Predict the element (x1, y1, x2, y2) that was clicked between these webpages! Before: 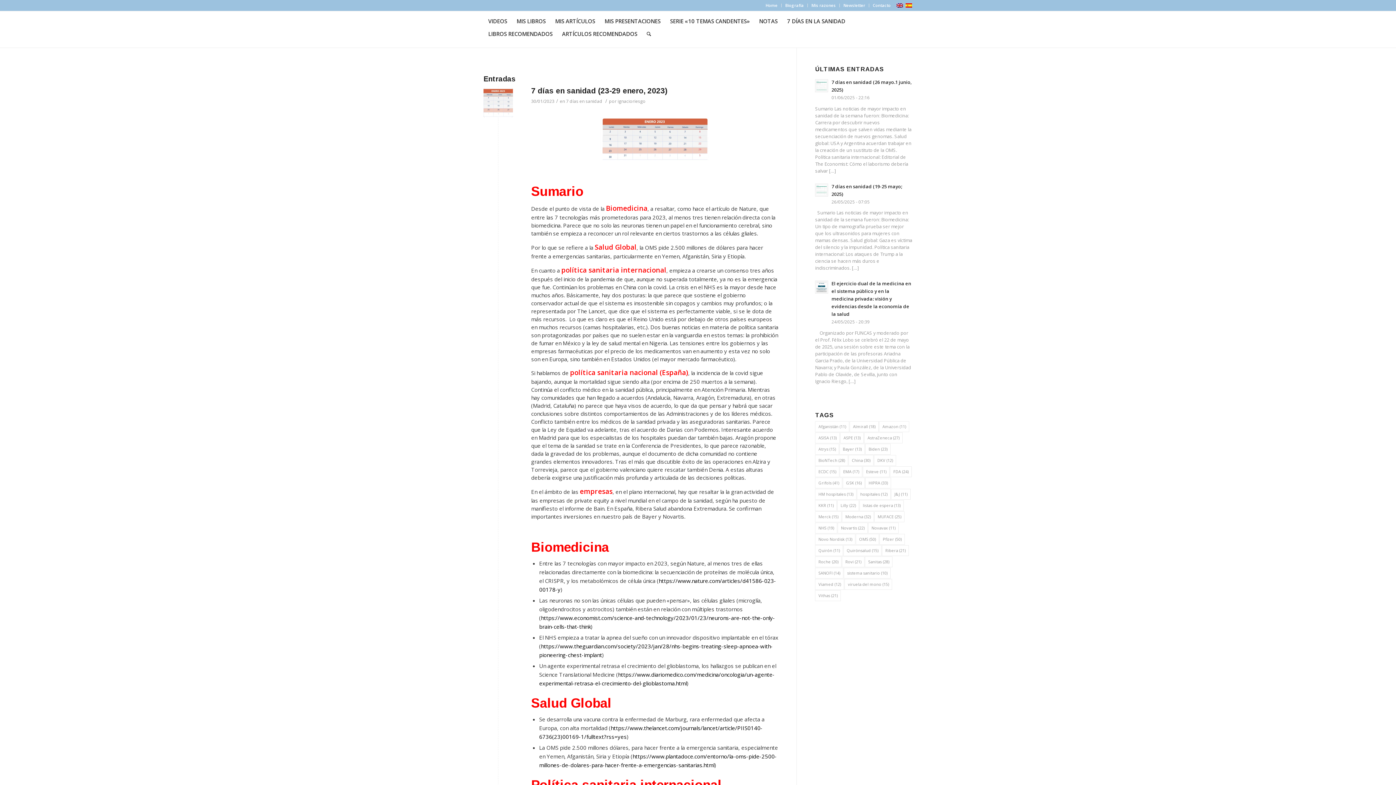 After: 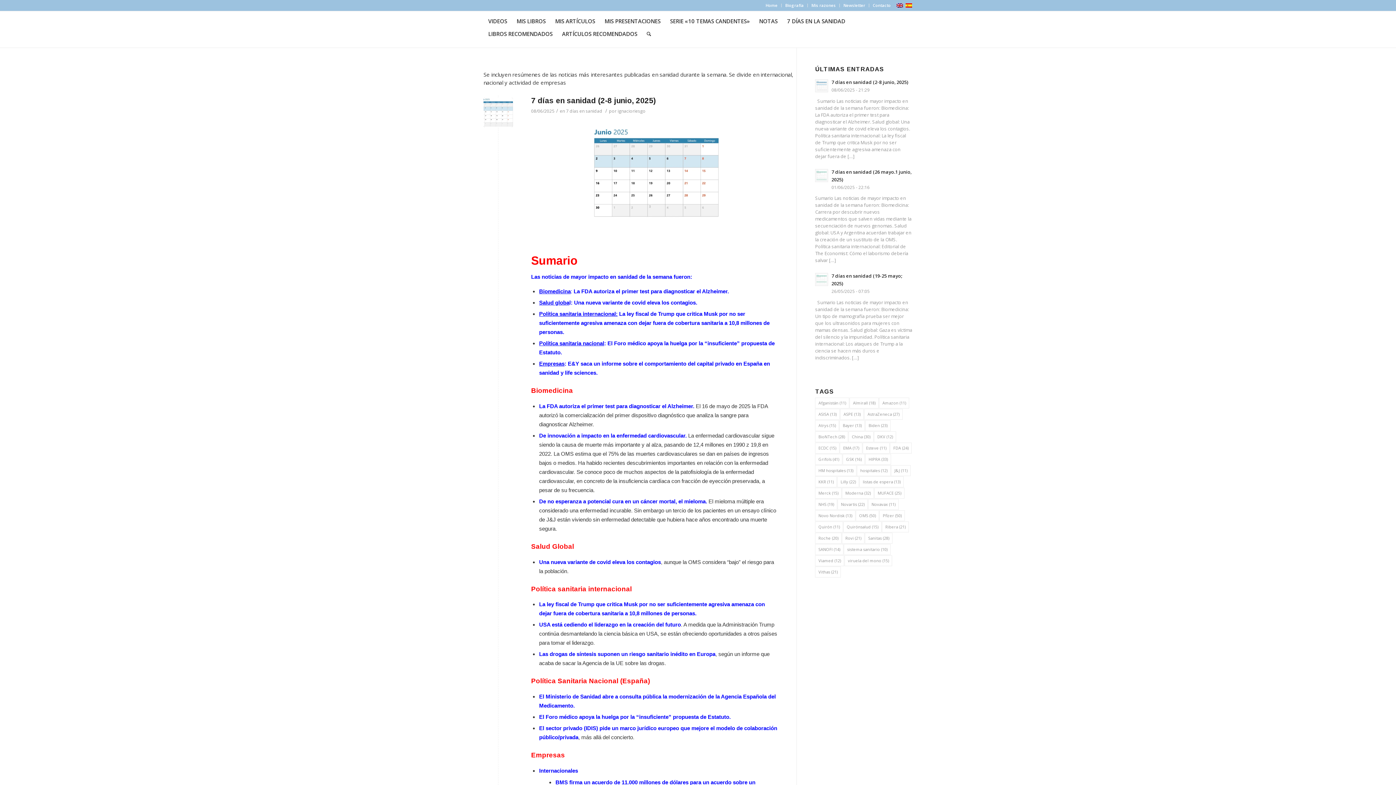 Action: bbox: (566, 98, 602, 104) label: 7 días en sanidad